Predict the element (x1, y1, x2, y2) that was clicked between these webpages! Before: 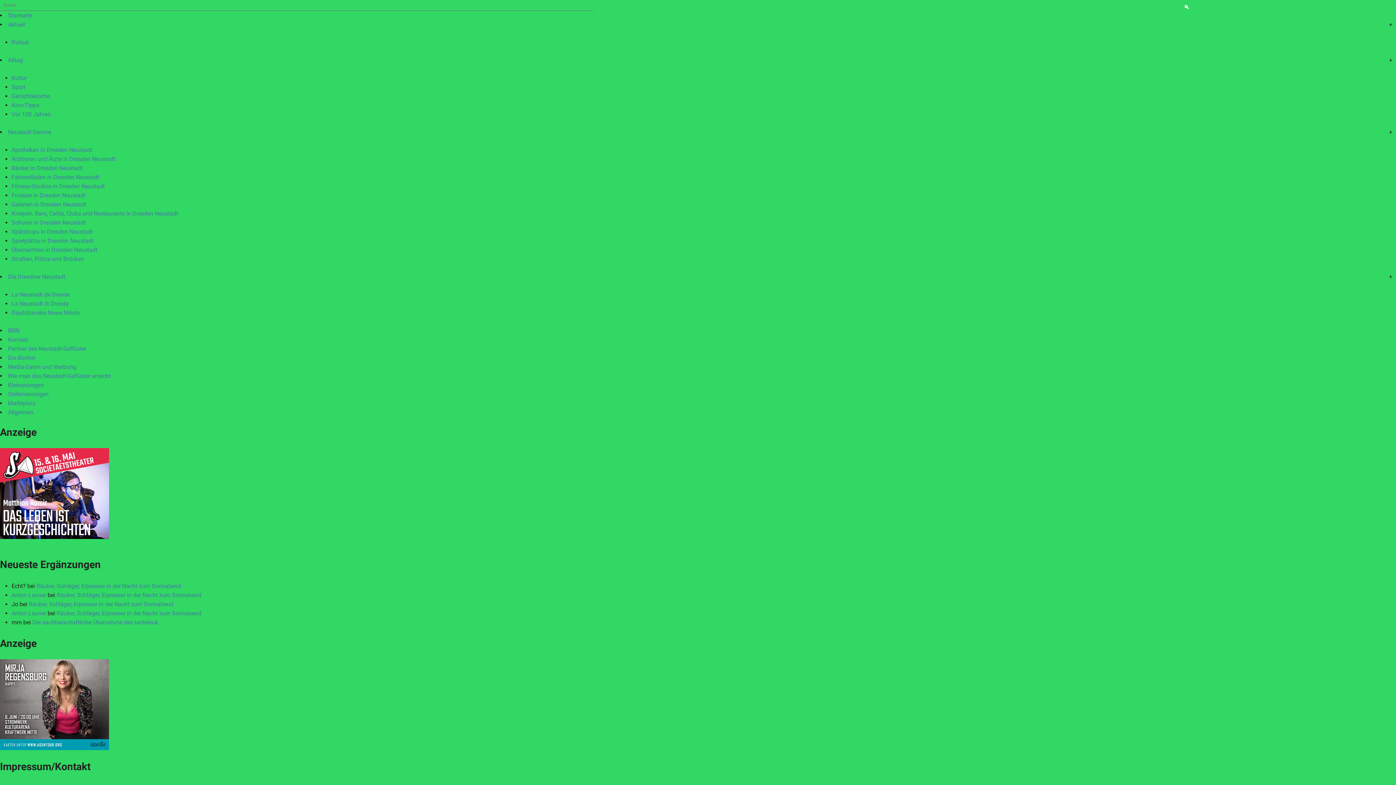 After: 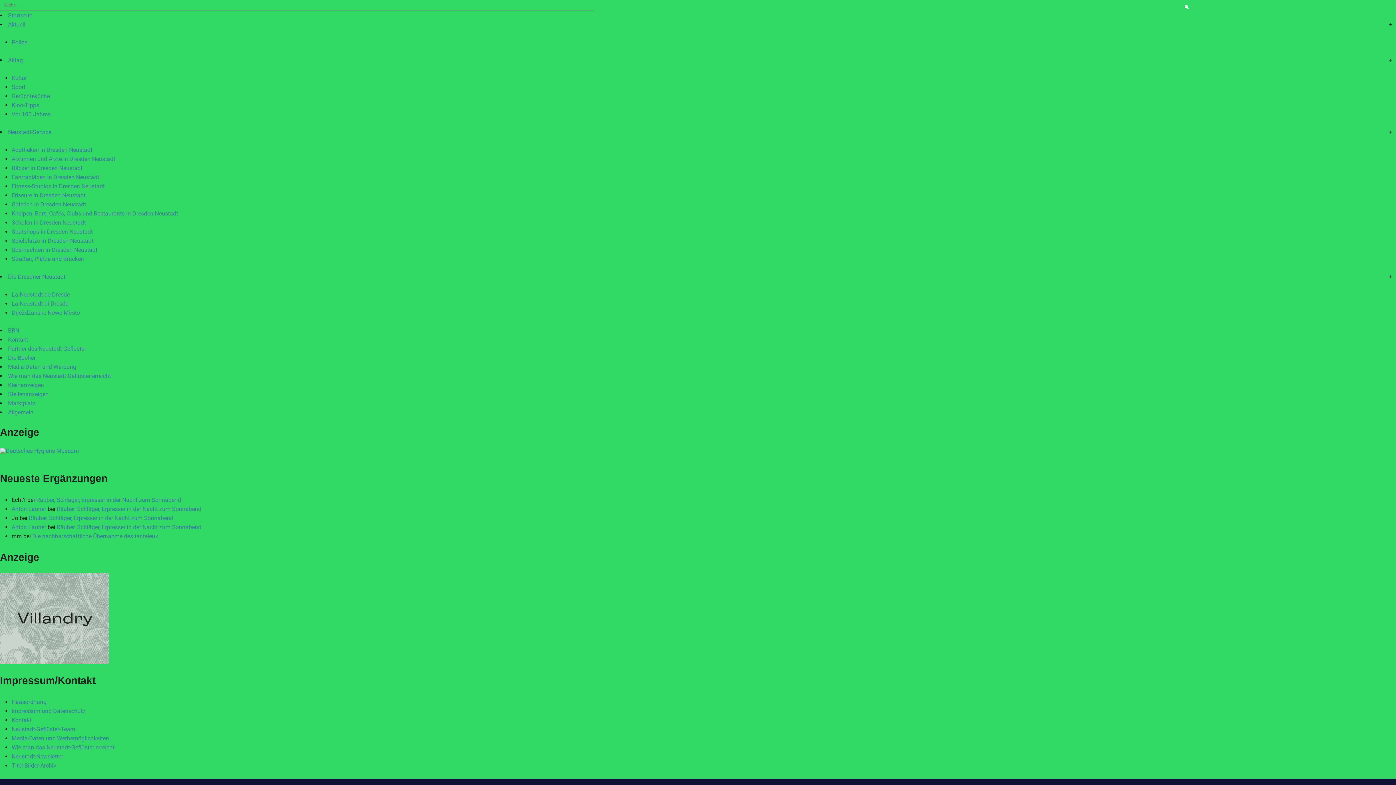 Action: bbox: (11, 101, 39, 108) label: Kino-Tipps